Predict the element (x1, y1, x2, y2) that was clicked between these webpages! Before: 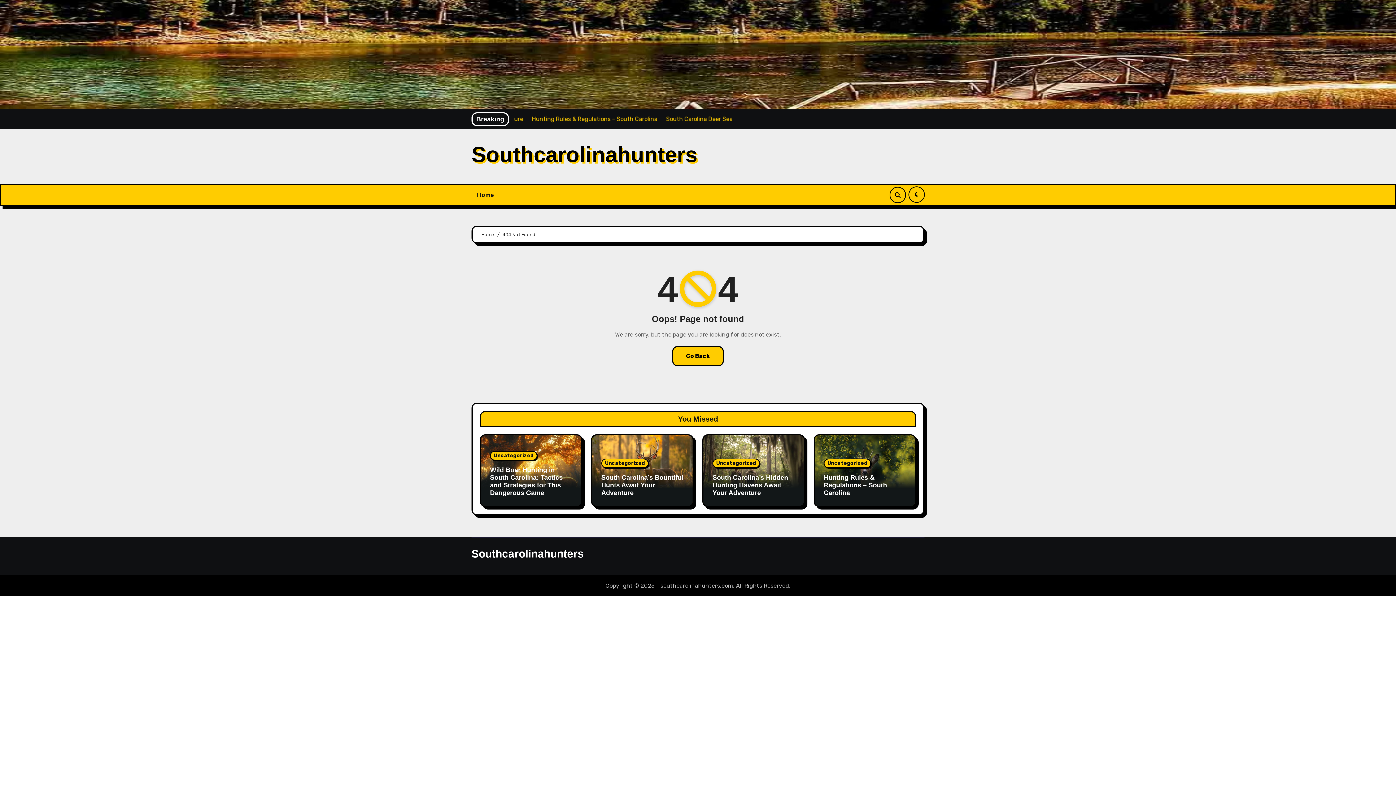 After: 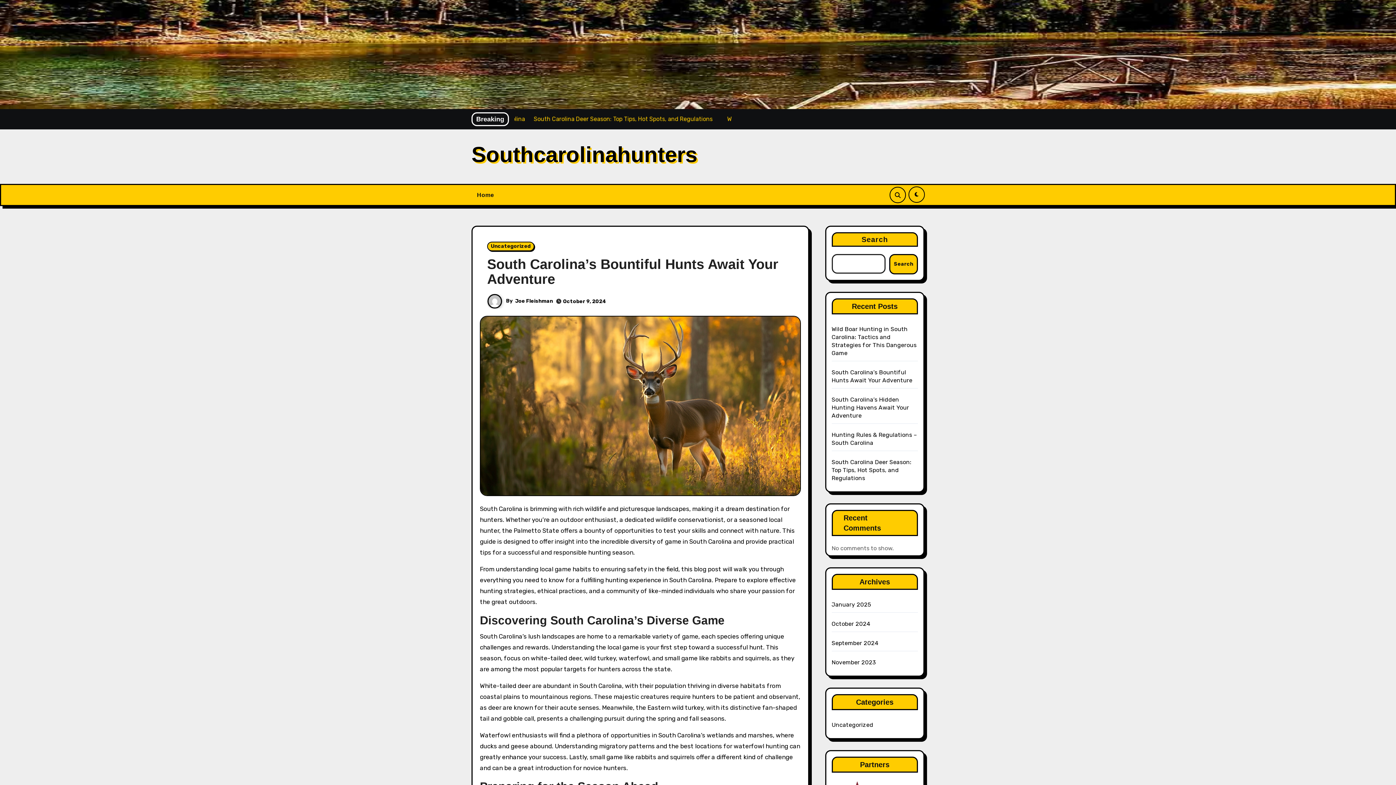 Action: bbox: (601, 474, 683, 496) label: South Carolina’s Bountiful Hunts Await Your Adventure